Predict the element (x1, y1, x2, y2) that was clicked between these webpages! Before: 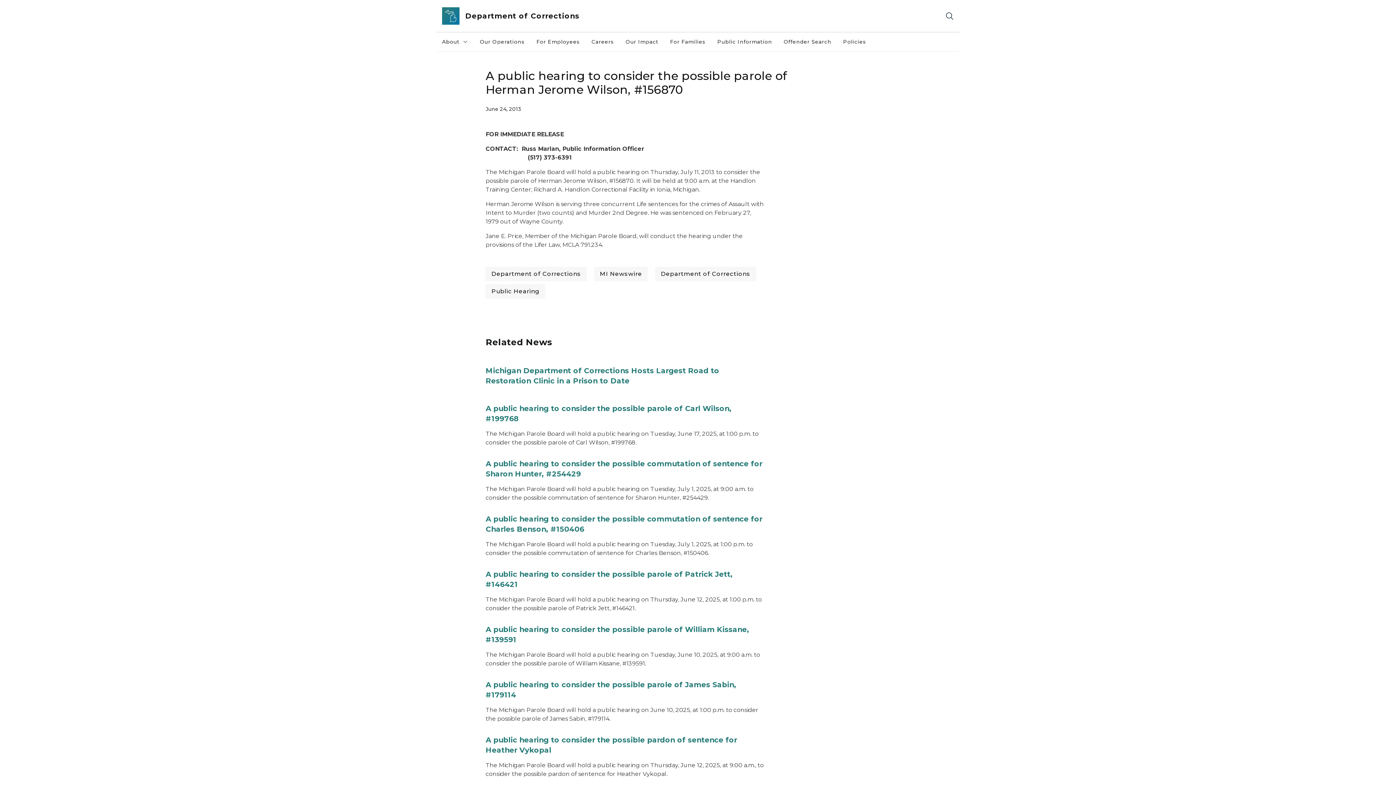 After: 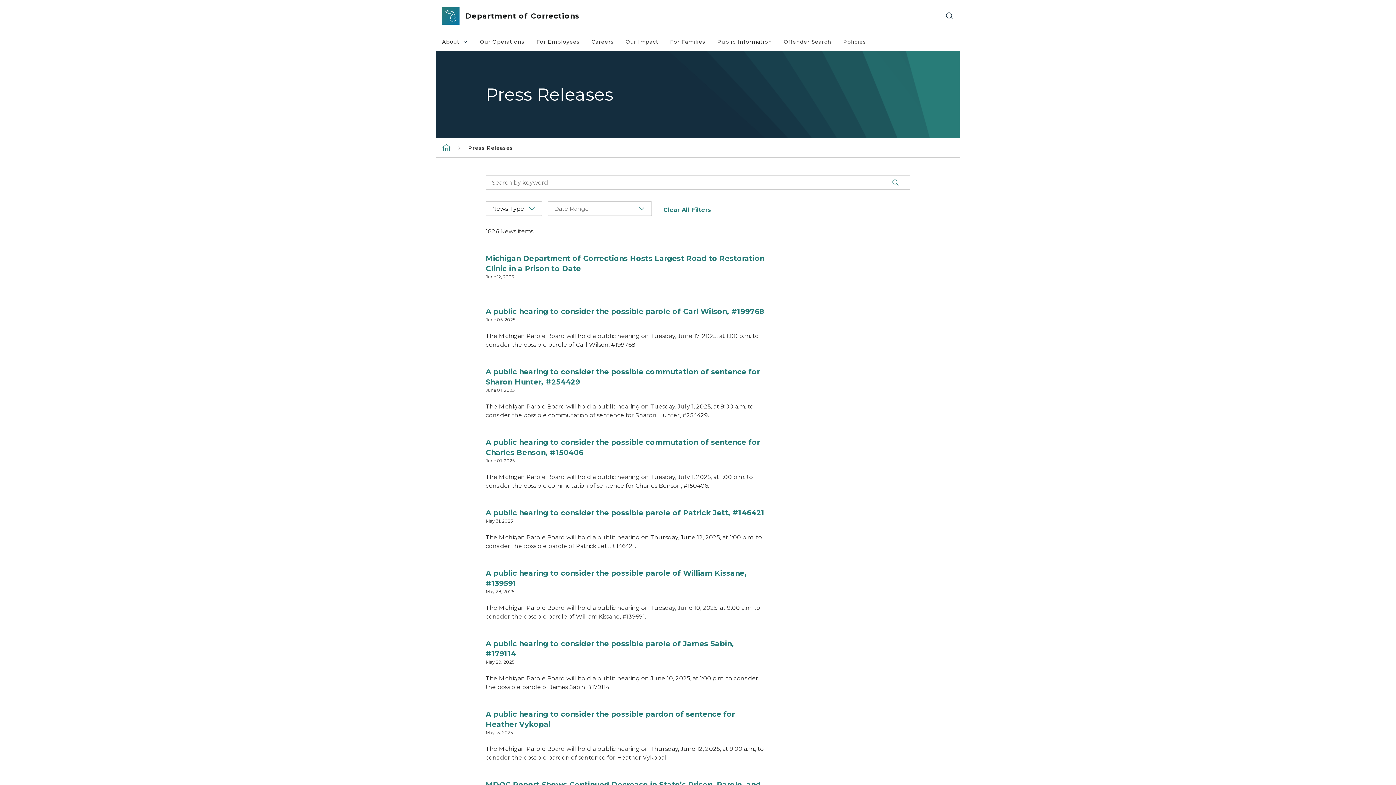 Action: bbox: (594, 266, 648, 281) label: MI Newswire